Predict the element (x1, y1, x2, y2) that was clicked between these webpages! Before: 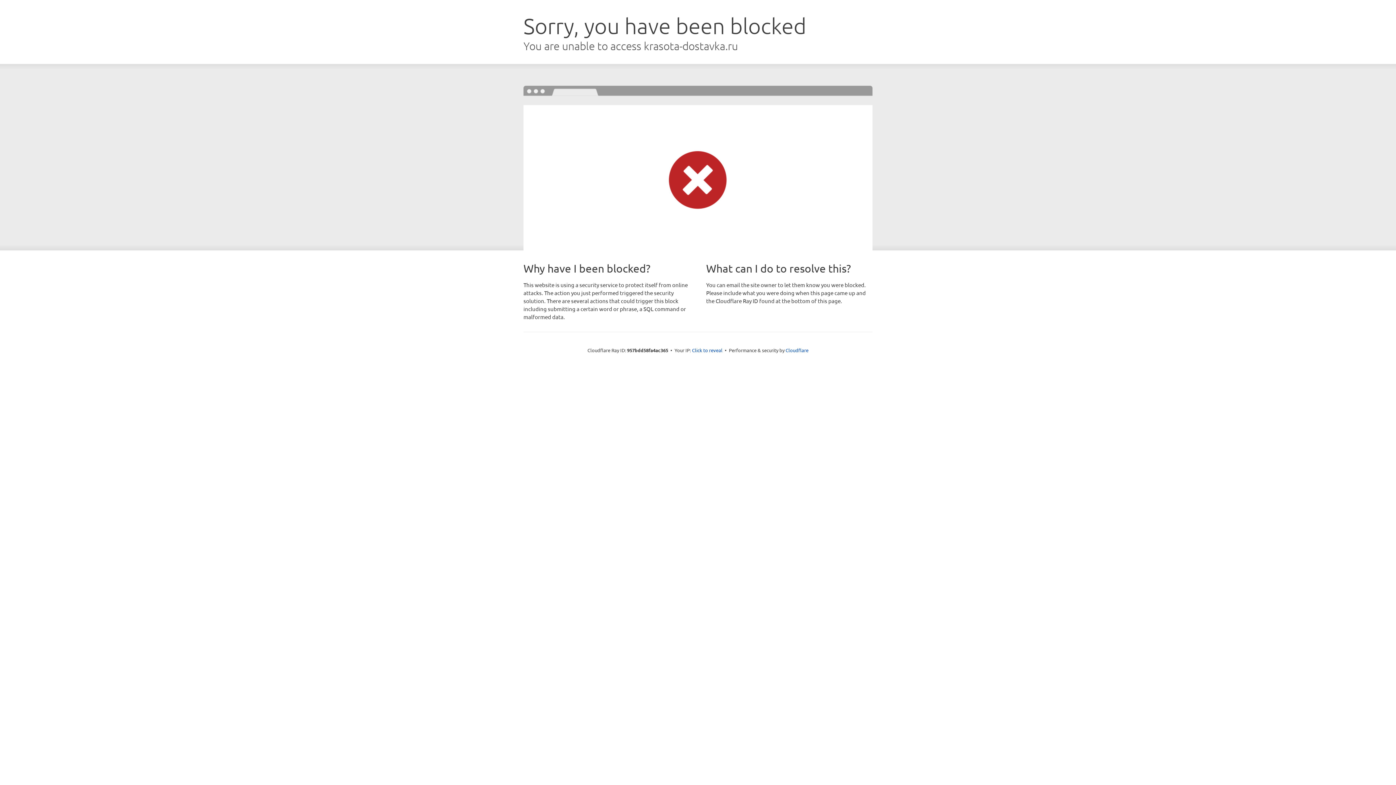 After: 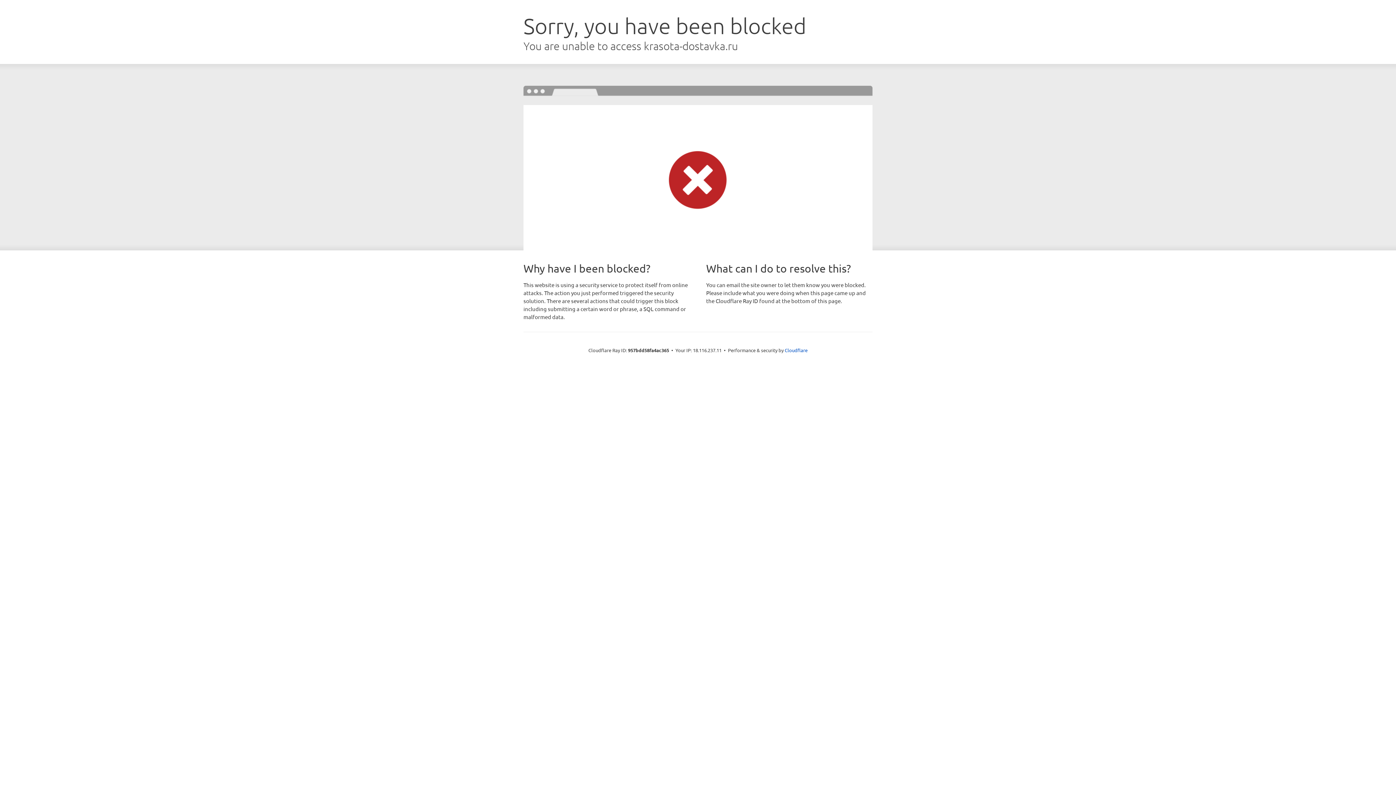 Action: bbox: (692, 346, 722, 353) label: Click to reveal